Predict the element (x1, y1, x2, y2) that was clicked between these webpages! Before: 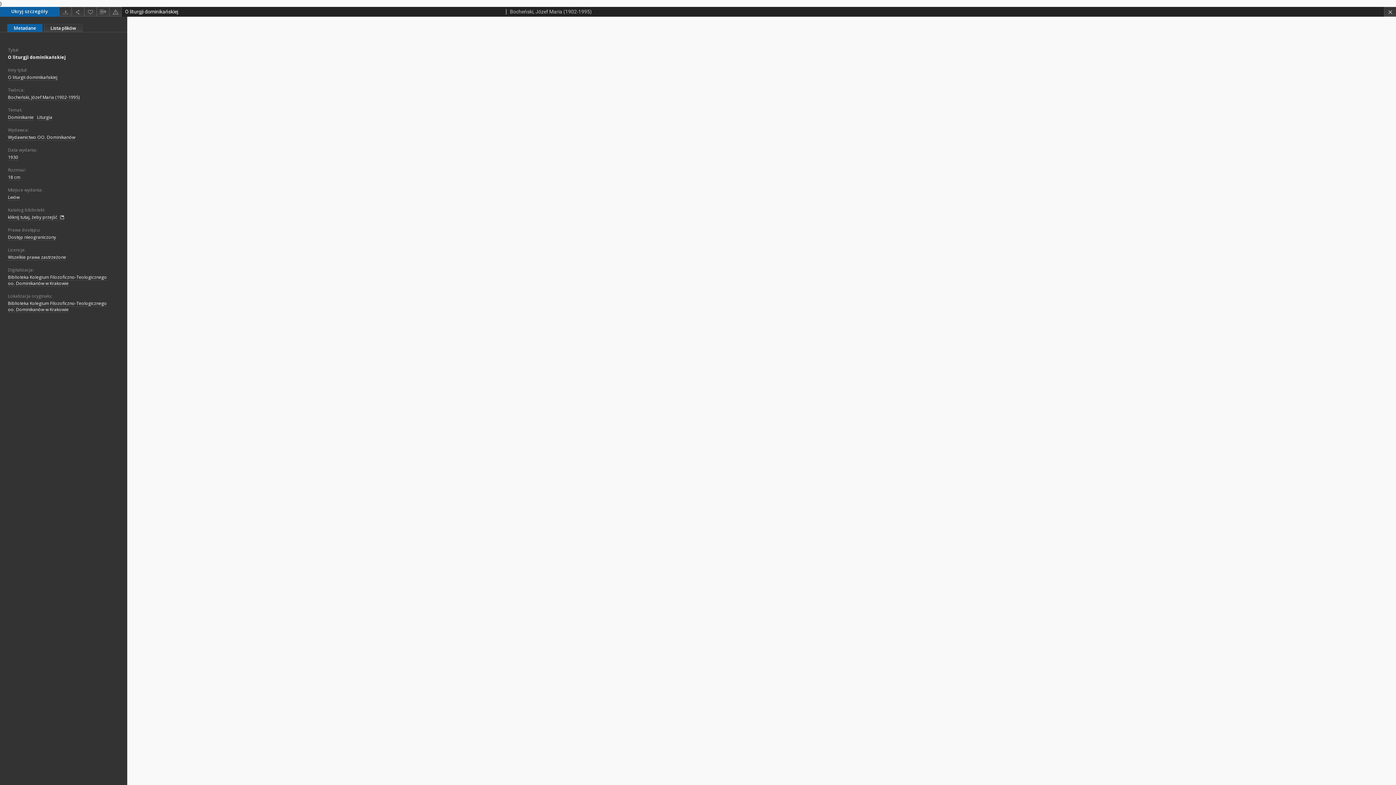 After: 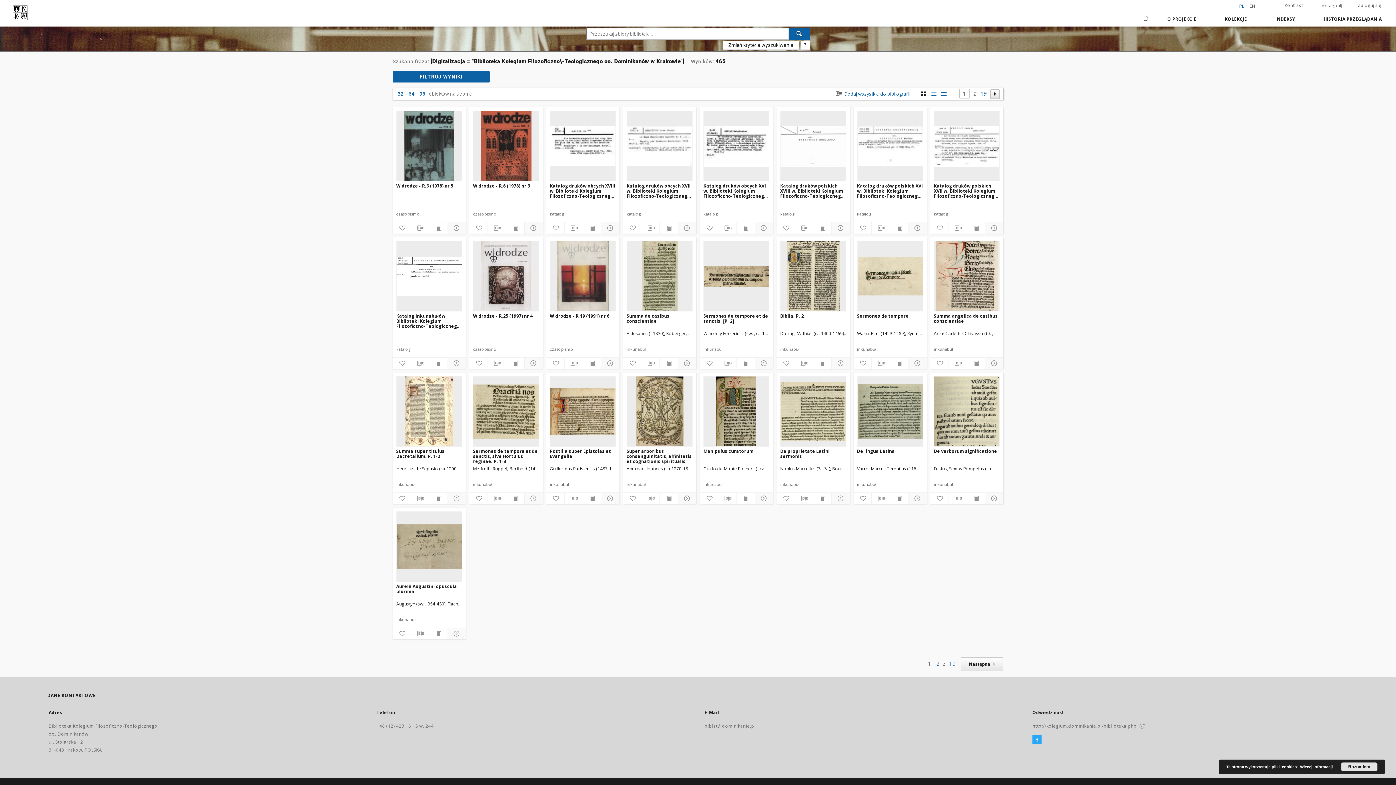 Action: bbox: (8, 274, 106, 287) label: Biblioteka Kolegium Filozoficzno-Teologicznego oo. Dominikanów w Krakowie